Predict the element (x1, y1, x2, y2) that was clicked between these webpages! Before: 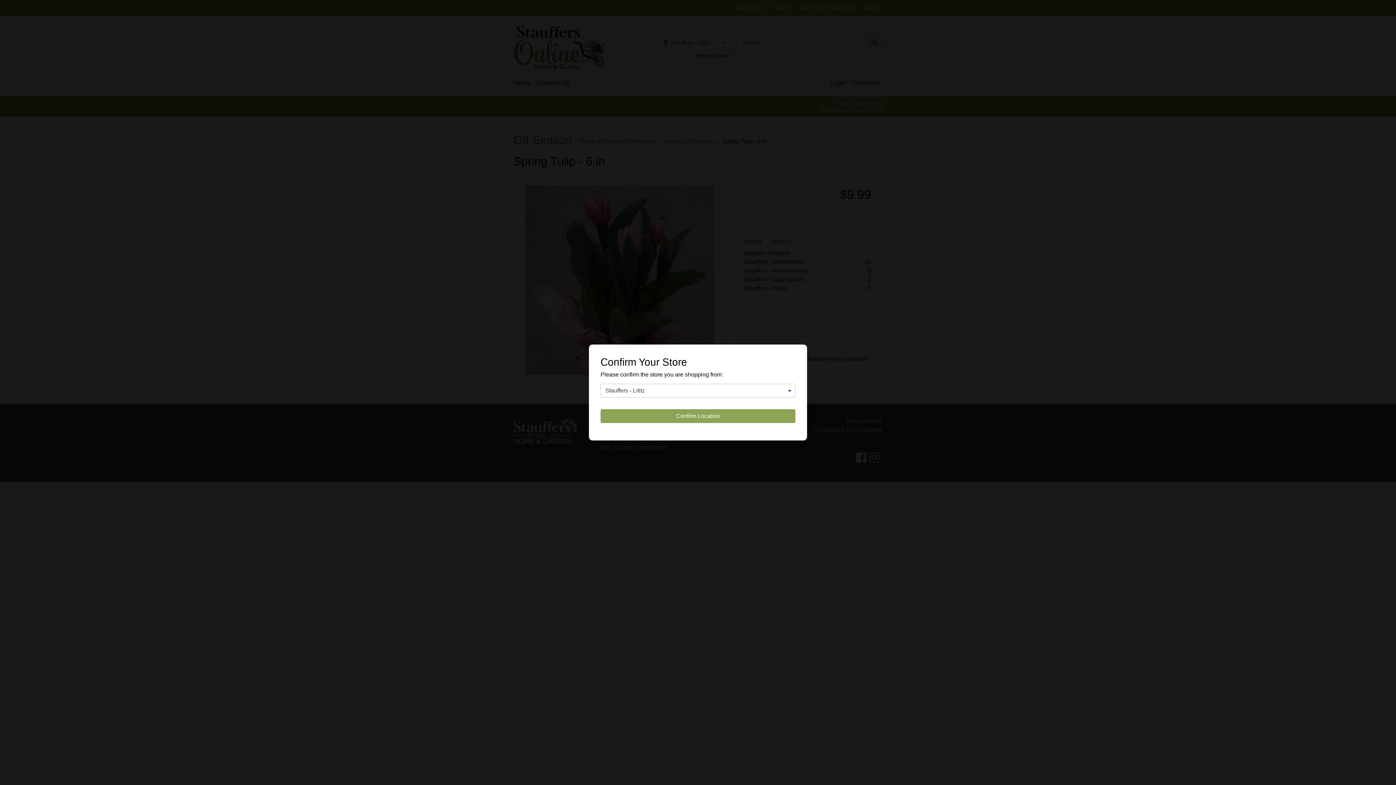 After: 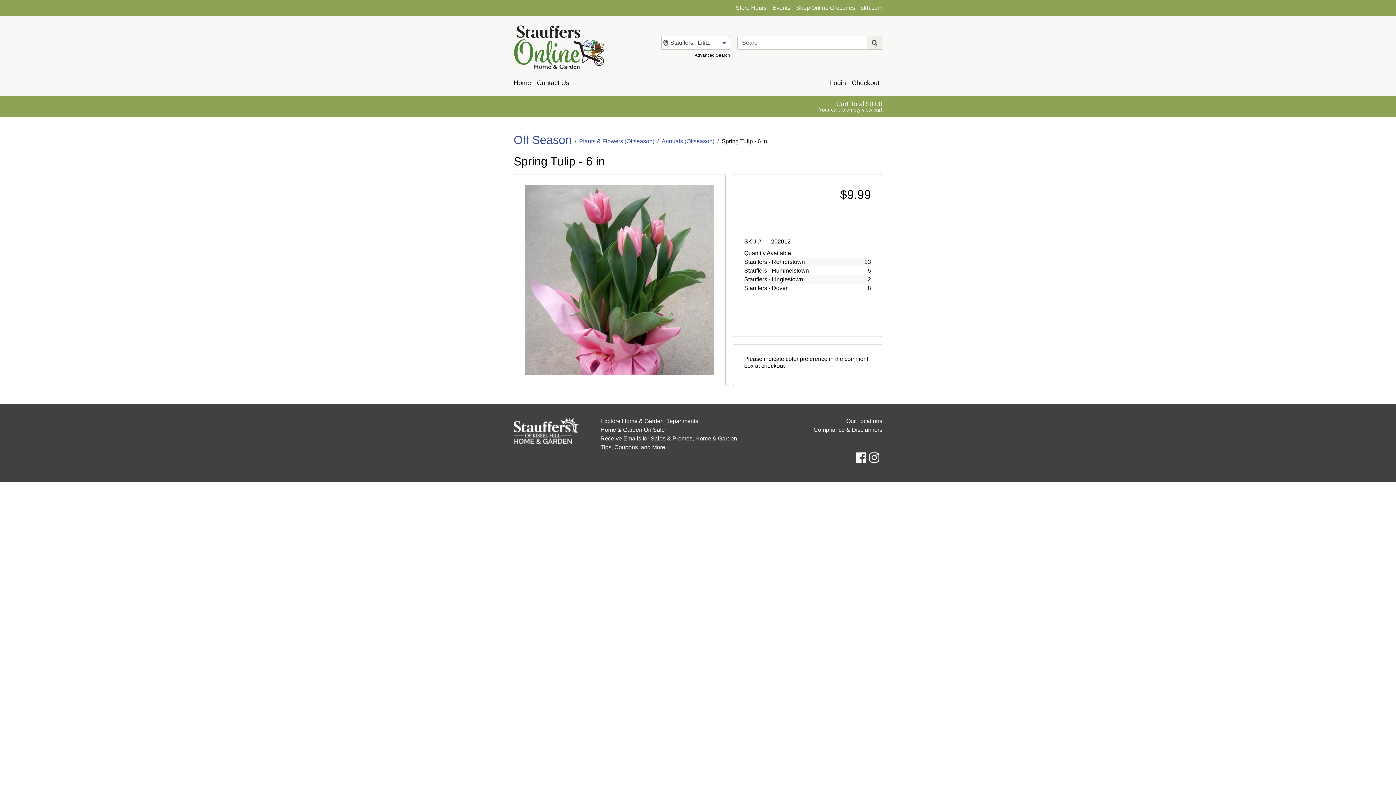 Action: bbox: (600, 409, 795, 423) label: Confirm Location